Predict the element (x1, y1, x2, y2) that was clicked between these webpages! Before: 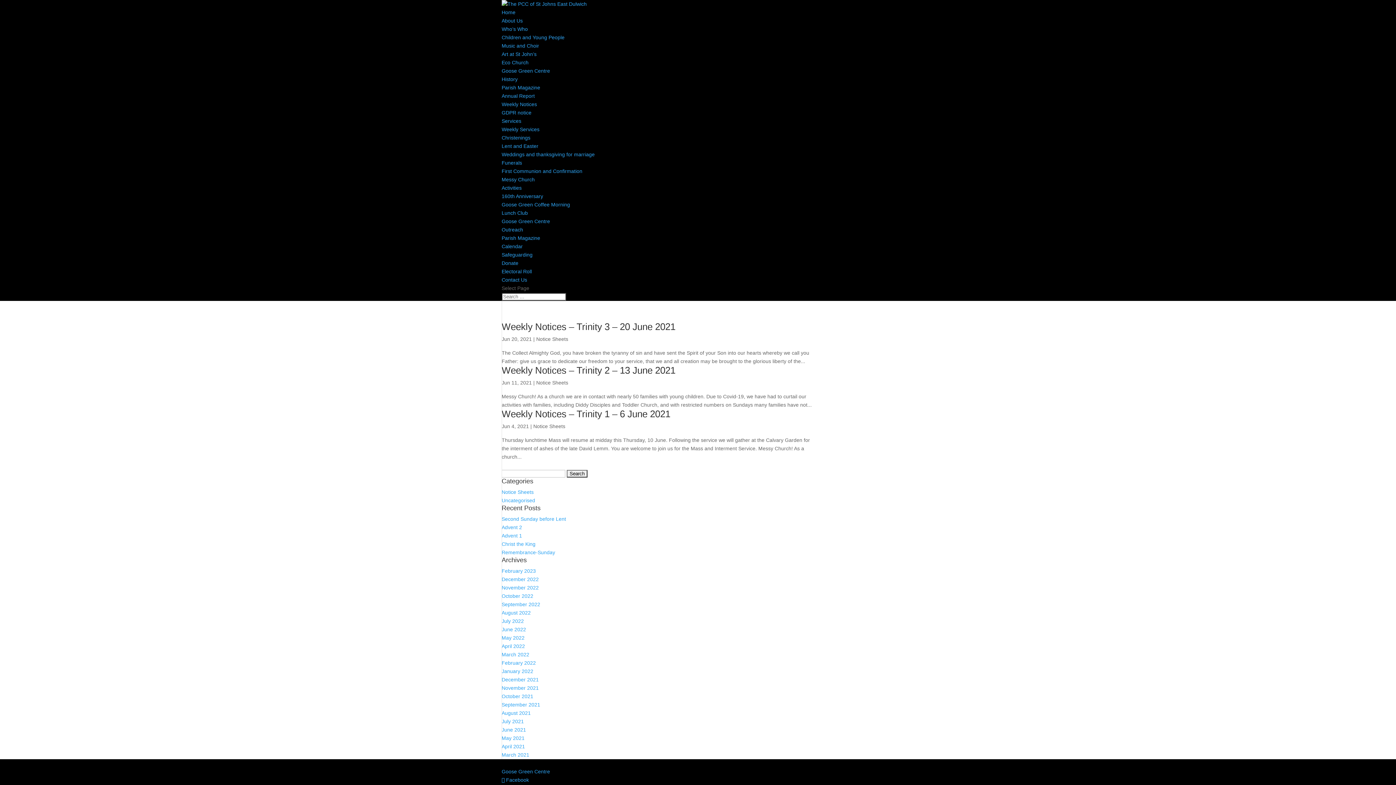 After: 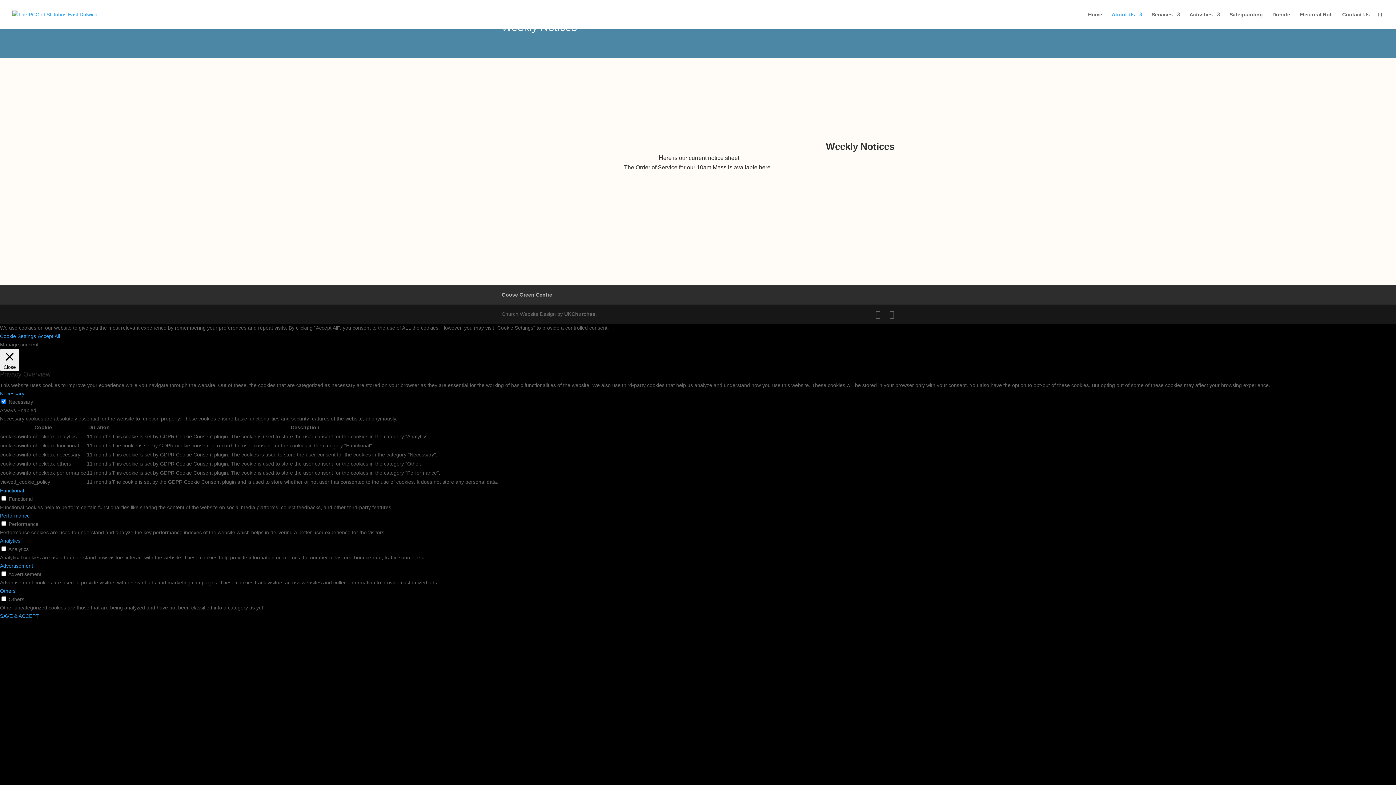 Action: label: Weekly Notices bbox: (501, 101, 537, 107)